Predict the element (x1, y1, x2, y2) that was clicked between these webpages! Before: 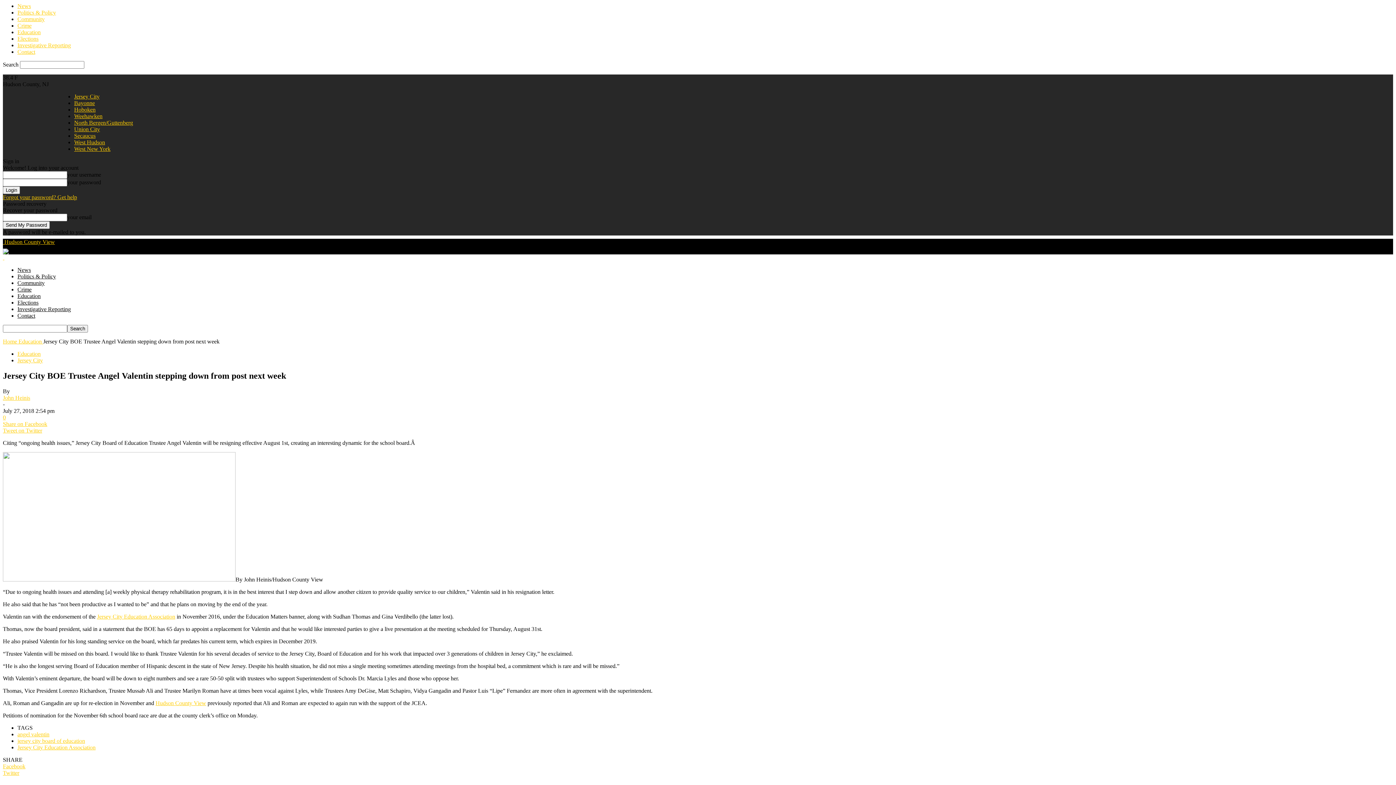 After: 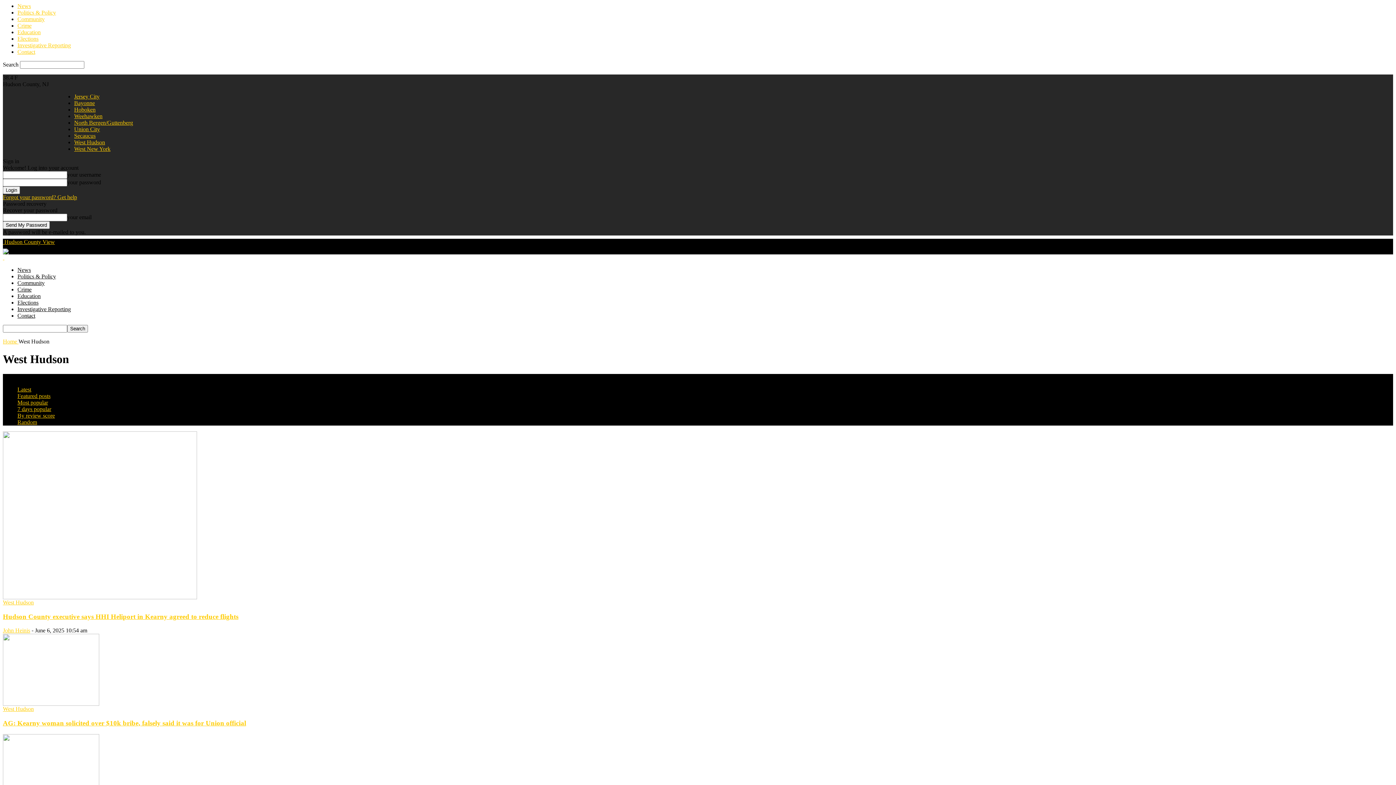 Action: label: West Hudson bbox: (74, 139, 105, 145)